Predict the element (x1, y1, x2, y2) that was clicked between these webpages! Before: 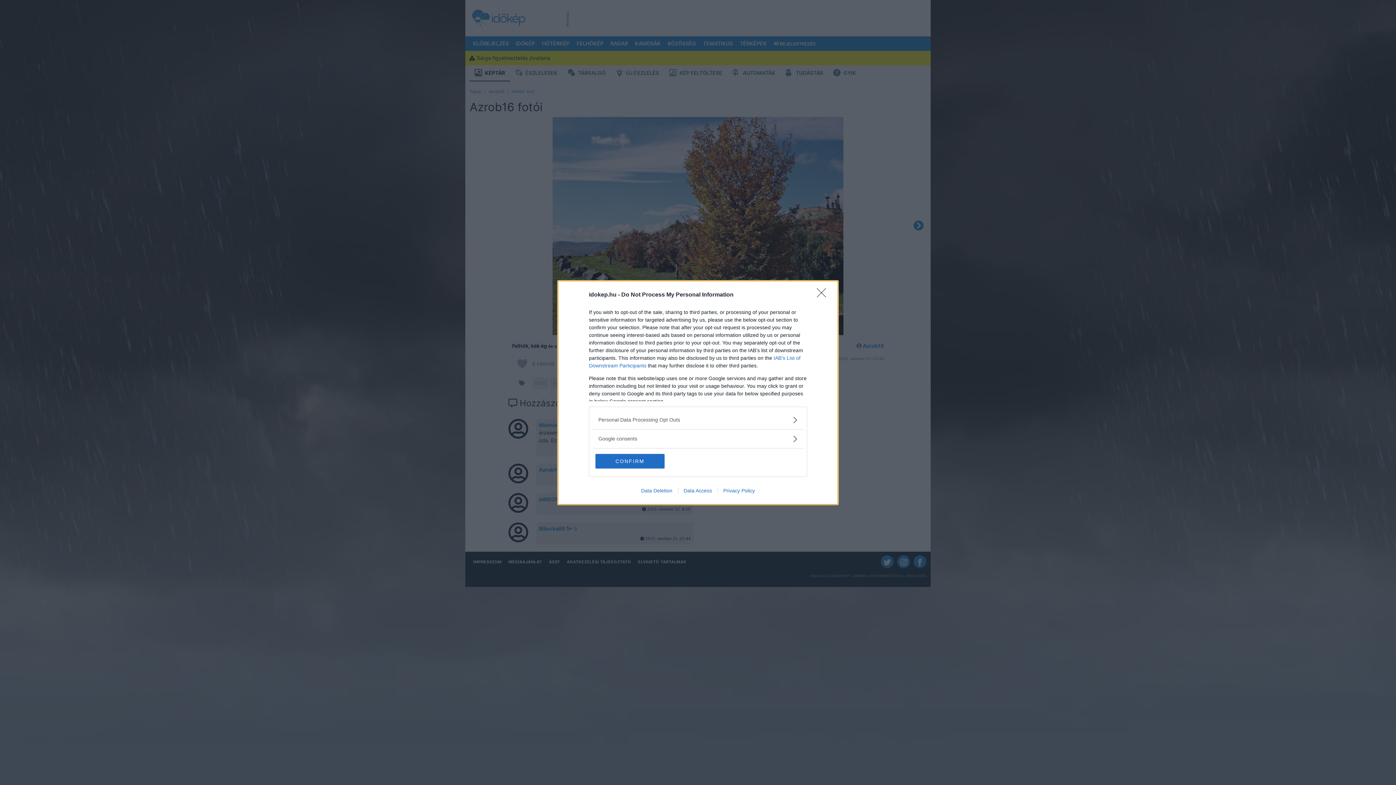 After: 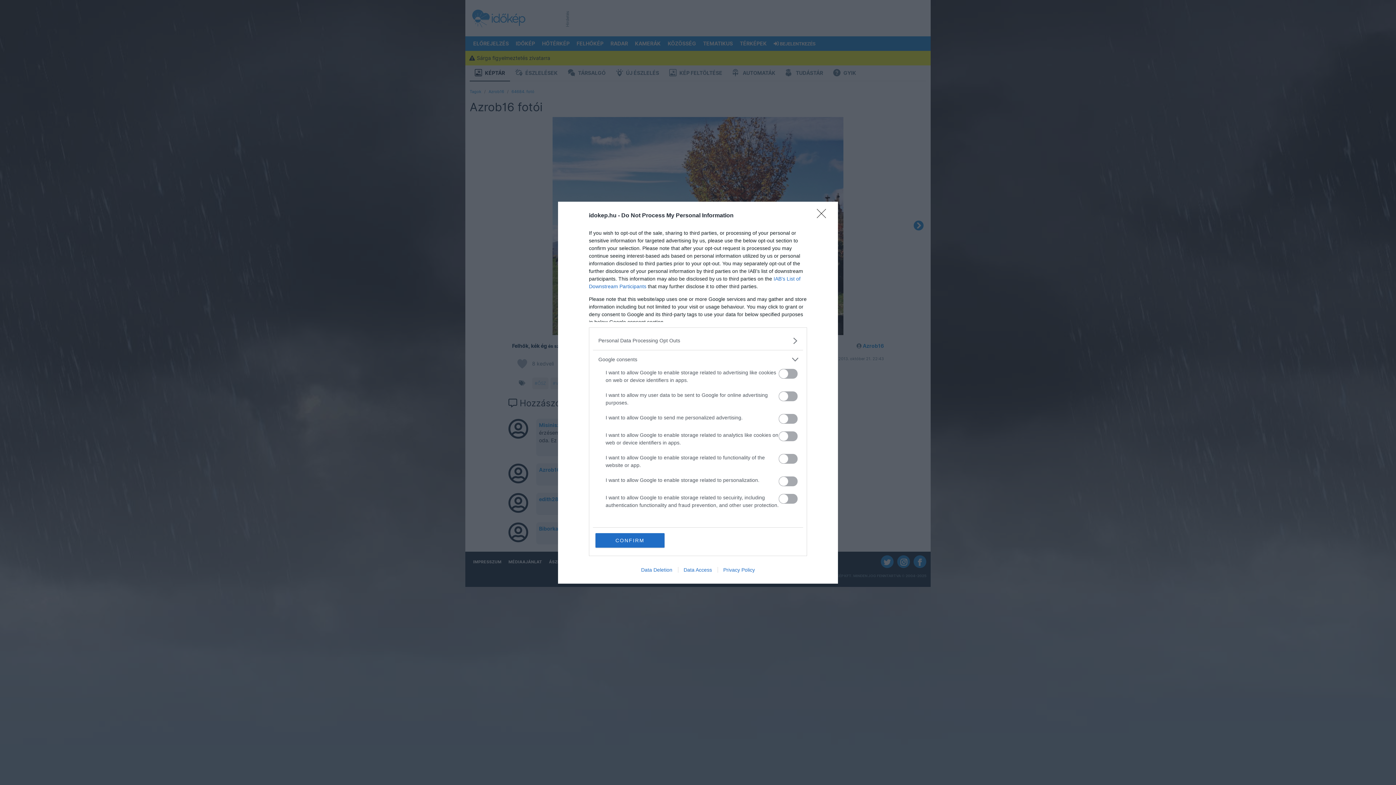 Action: label: Google consents bbox: (598, 435, 797, 442)